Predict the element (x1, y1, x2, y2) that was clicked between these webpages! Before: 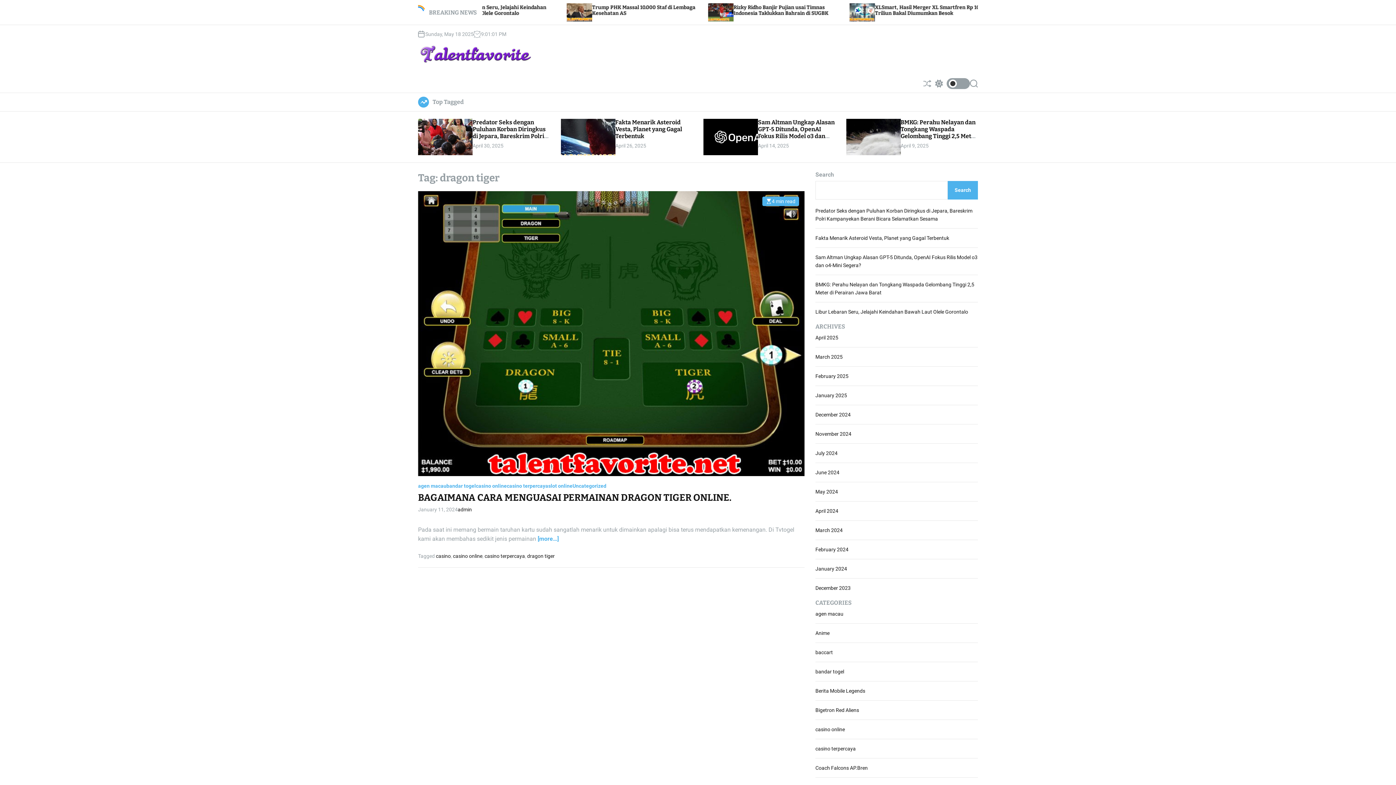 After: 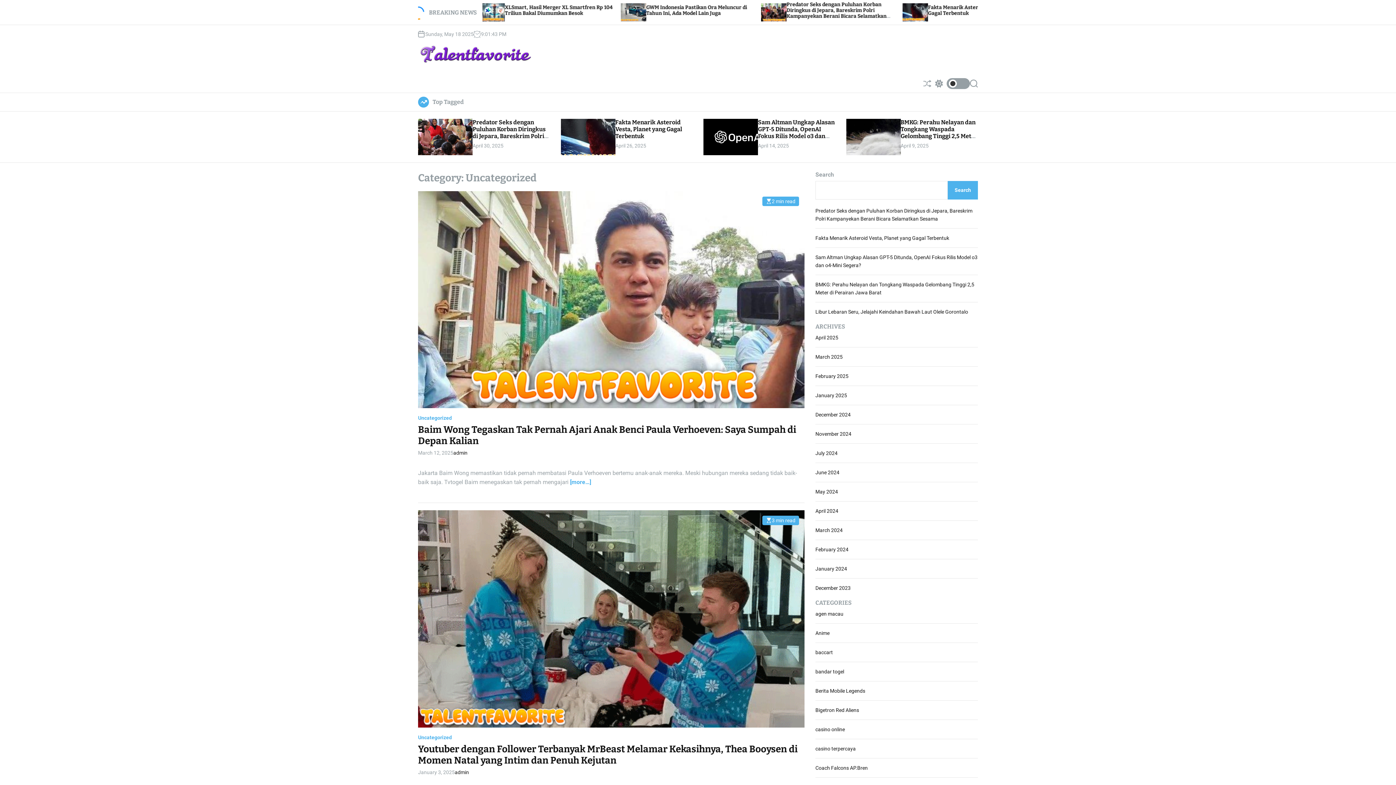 Action: bbox: (572, 483, 606, 488) label: Uncategorized